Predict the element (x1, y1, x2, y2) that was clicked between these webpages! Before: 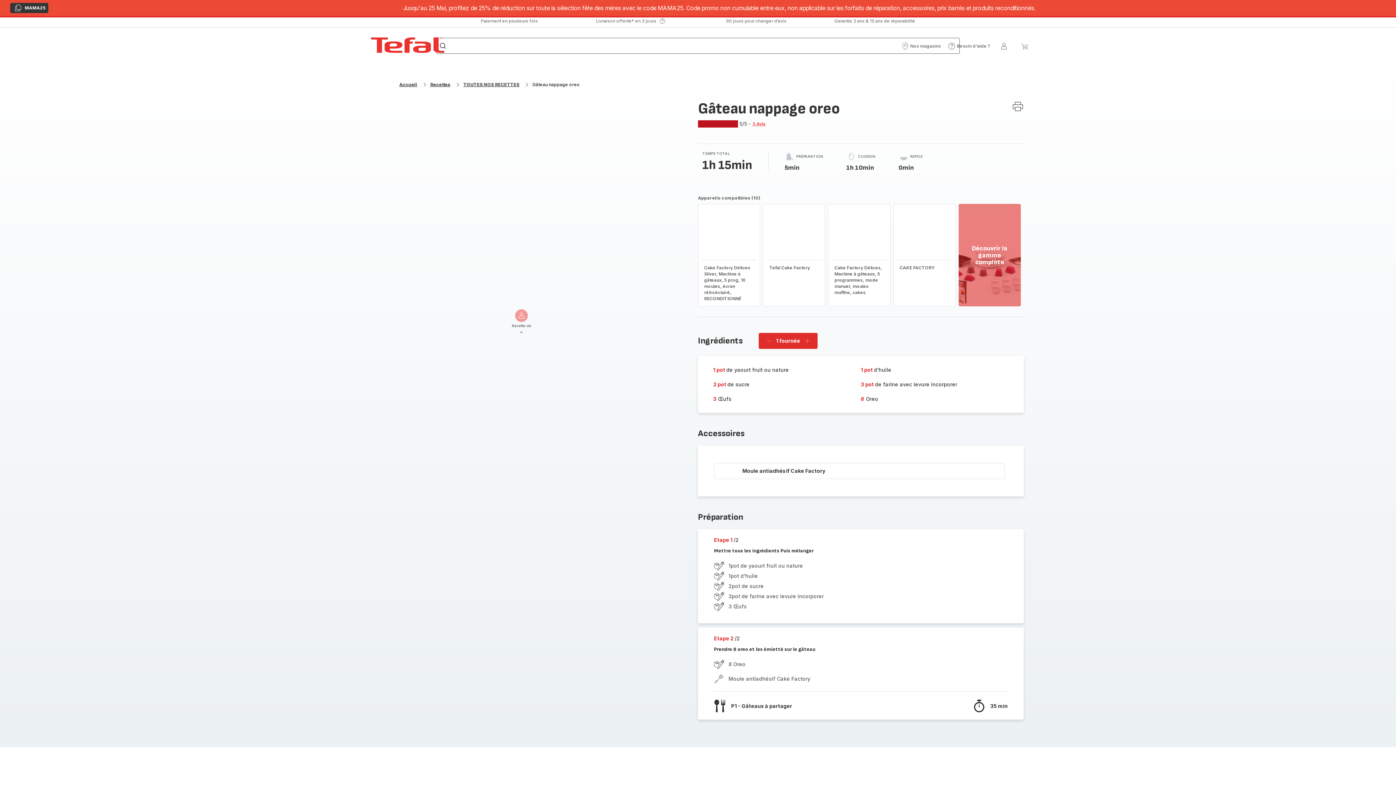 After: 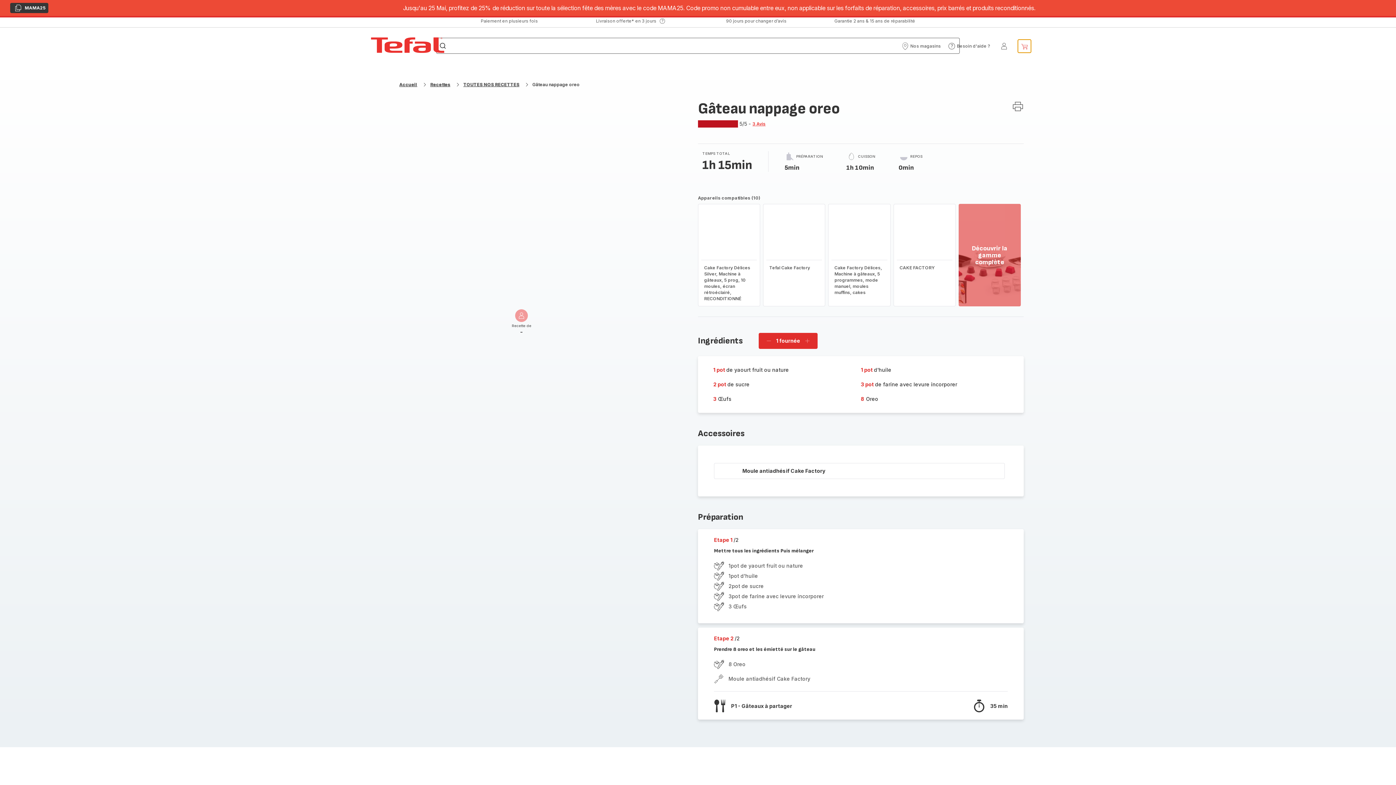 Action: bbox: (1018, 39, 1031, 52) label: Mon panier